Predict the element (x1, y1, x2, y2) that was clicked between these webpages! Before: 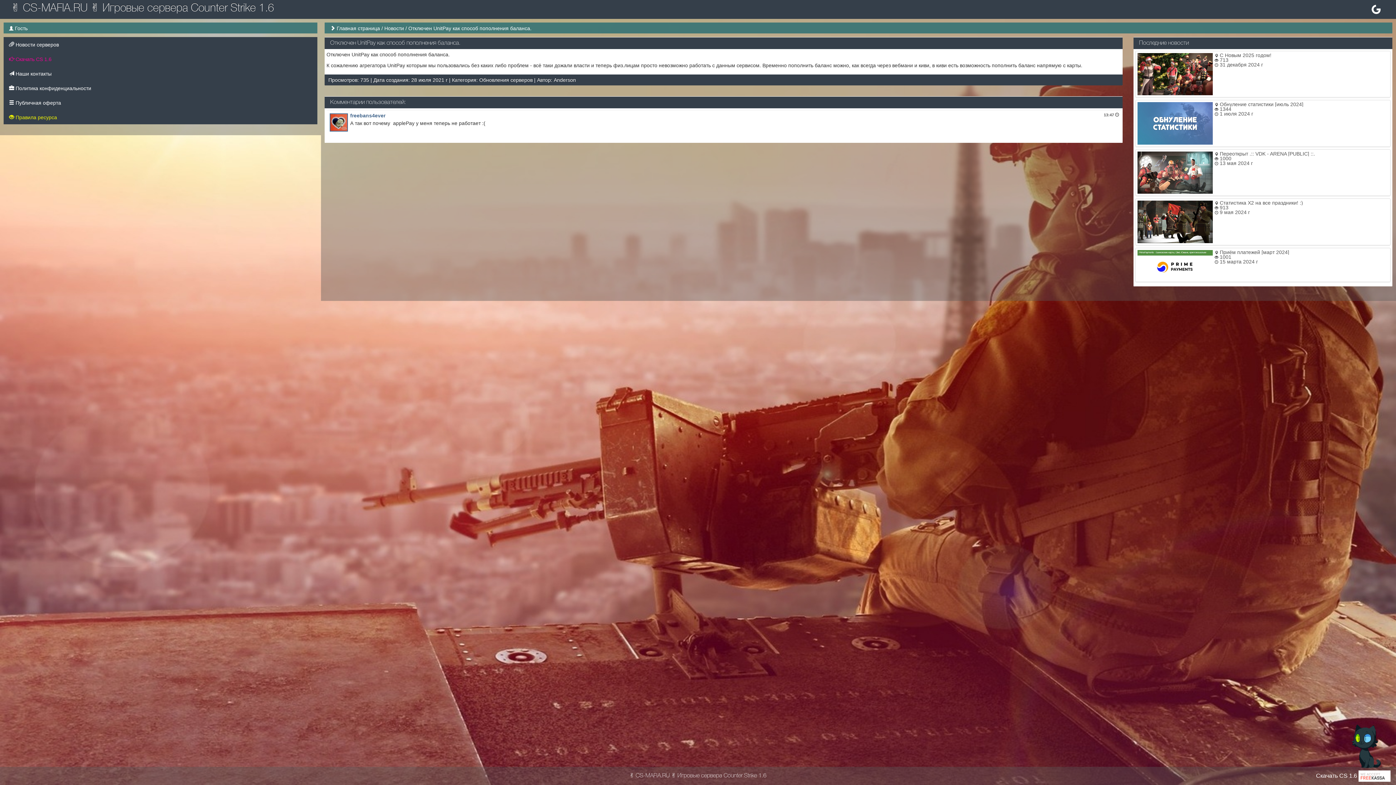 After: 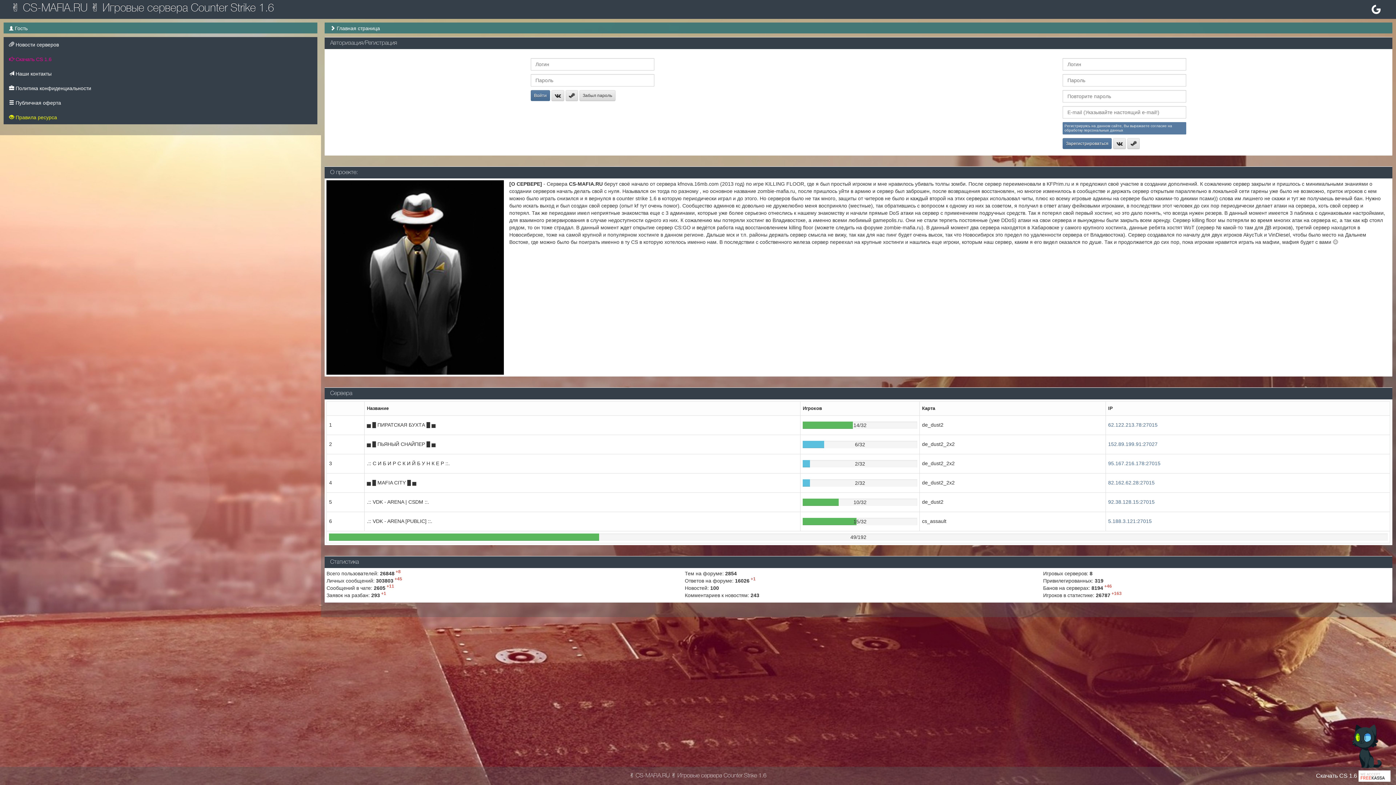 Action: bbox: (336, 25, 380, 31) label: Главная страница